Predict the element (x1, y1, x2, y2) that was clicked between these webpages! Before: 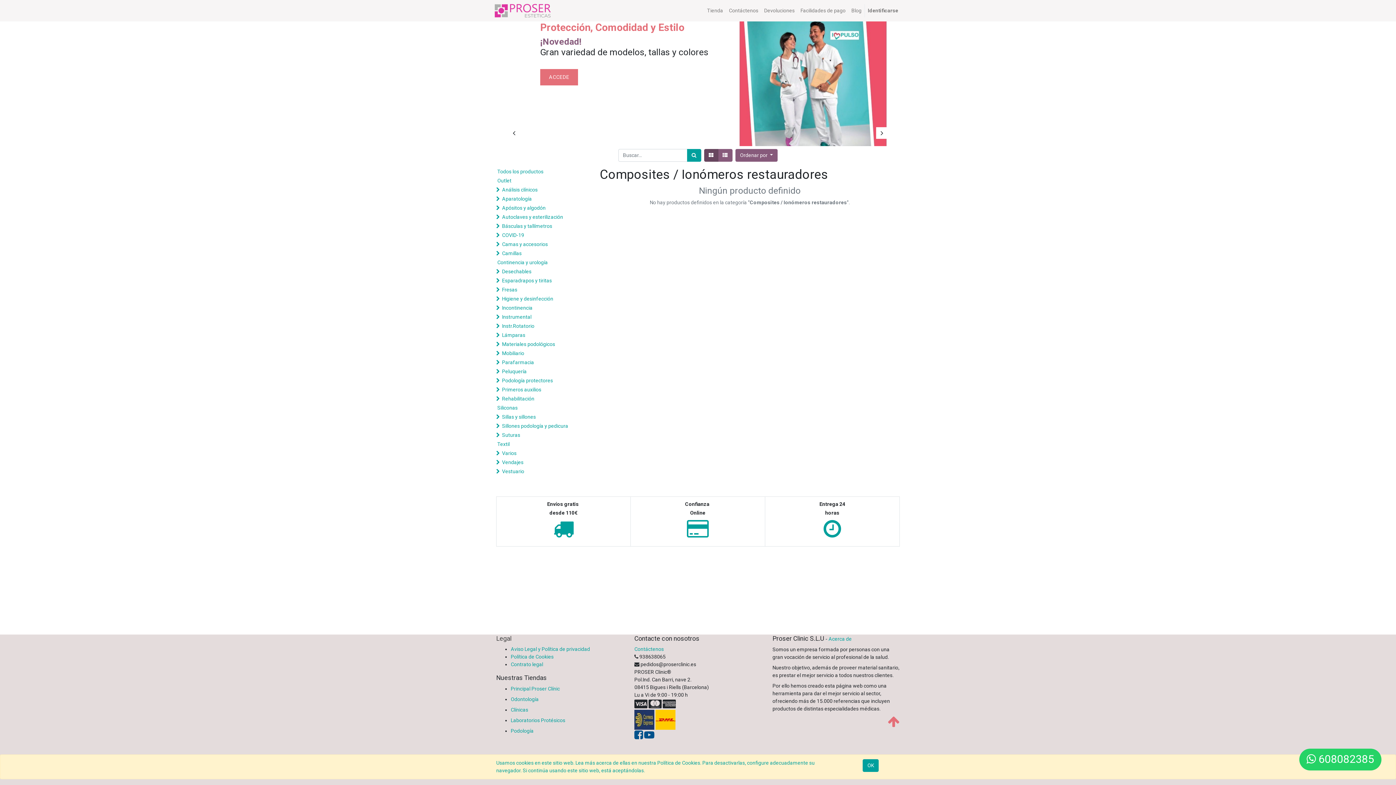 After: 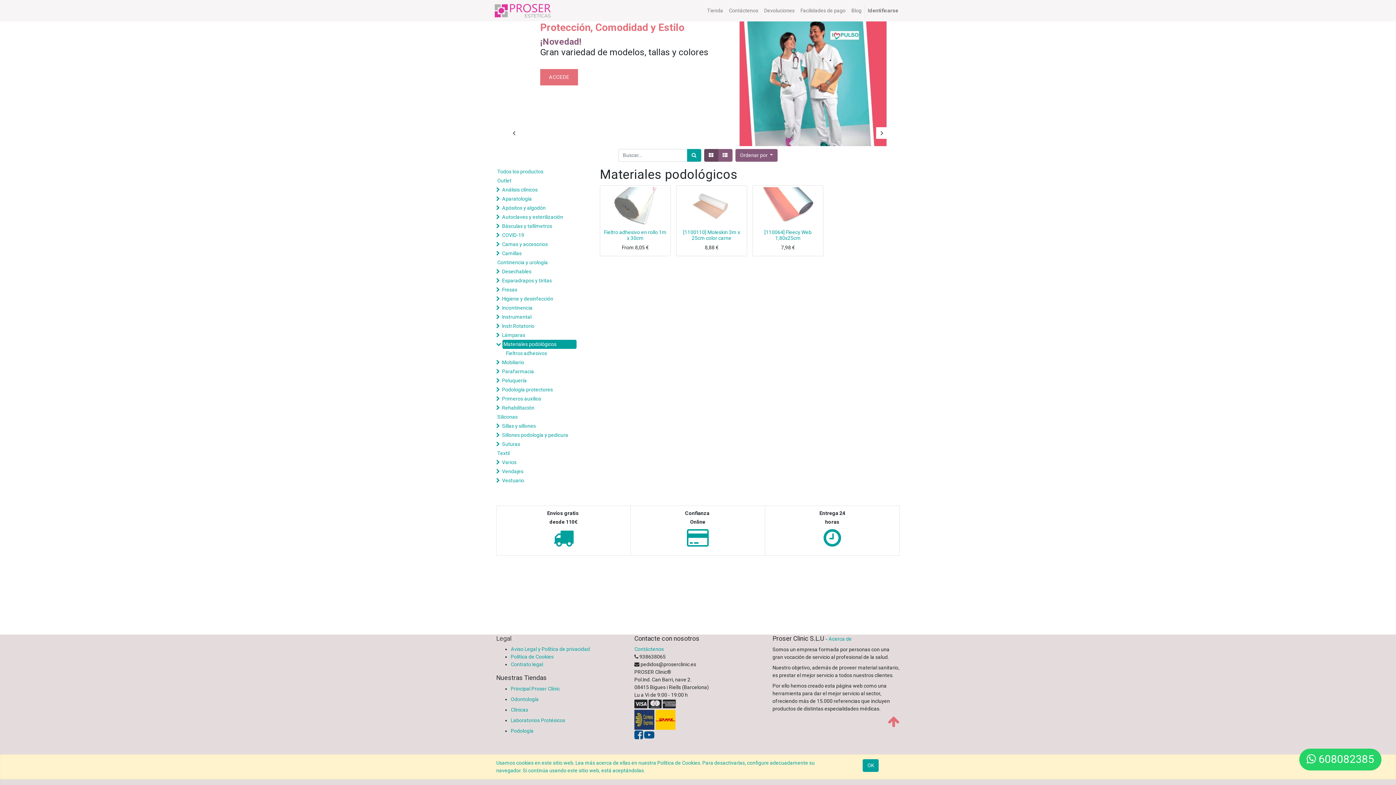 Action: bbox: (501, 340, 575, 349) label: Materiales podológicos